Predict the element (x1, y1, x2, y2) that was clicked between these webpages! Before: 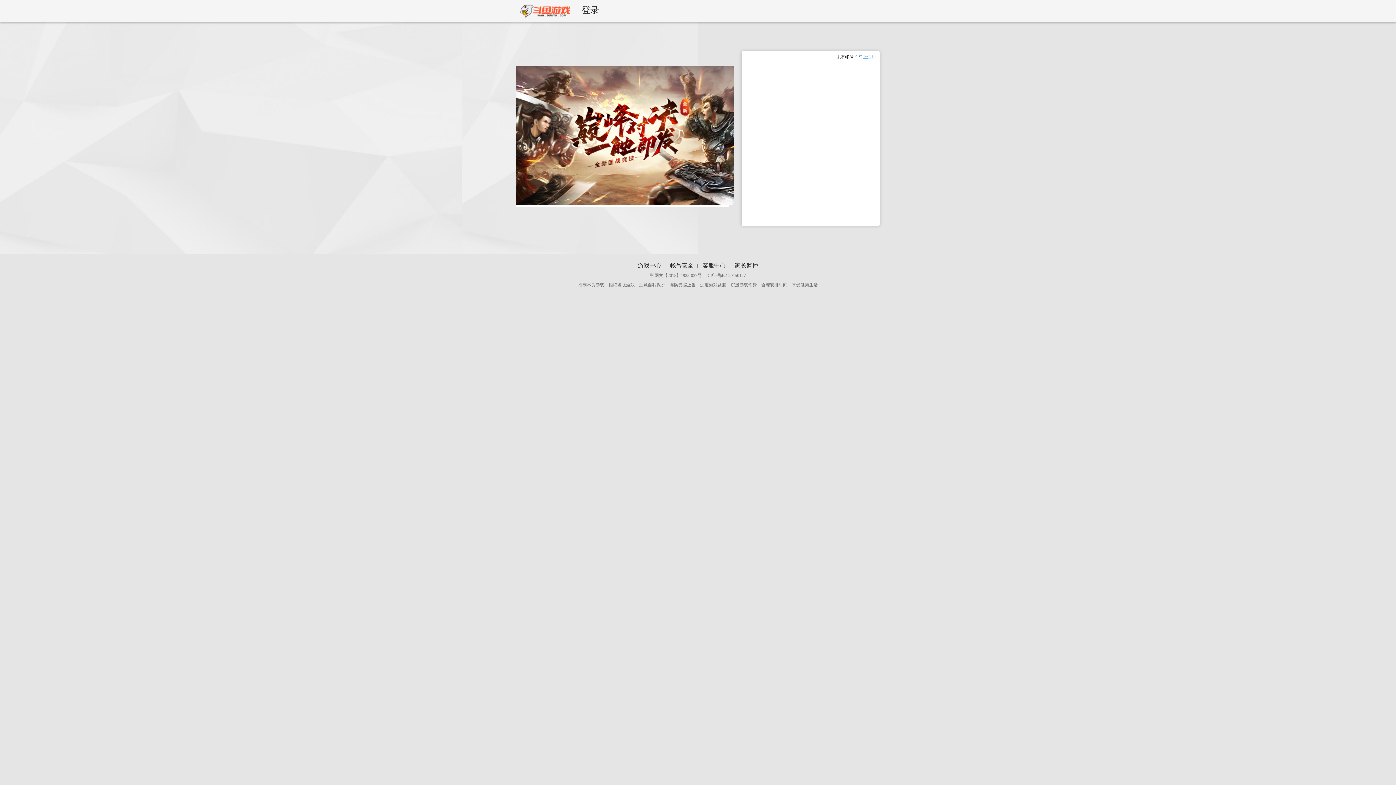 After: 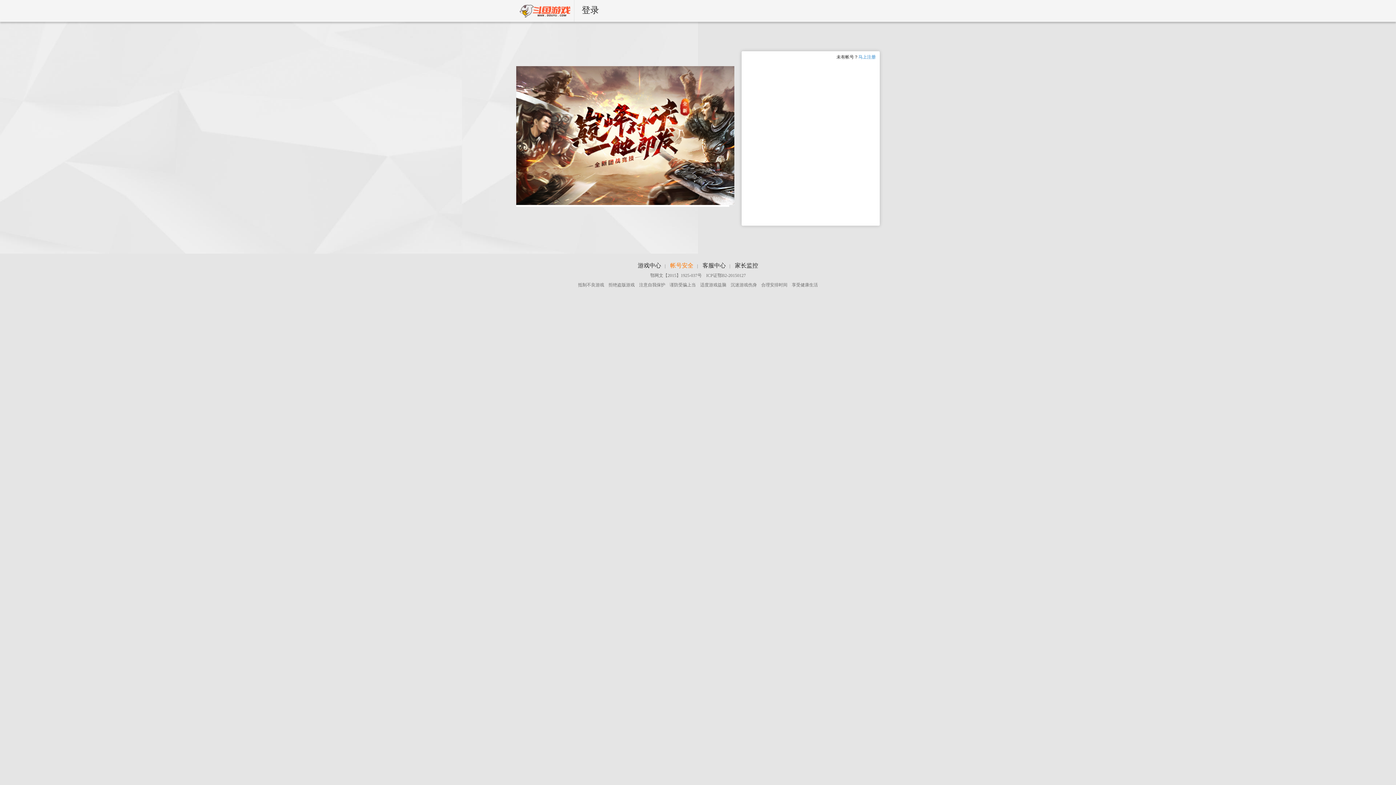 Action: bbox: (670, 262, 693, 268) label: 帐号安全